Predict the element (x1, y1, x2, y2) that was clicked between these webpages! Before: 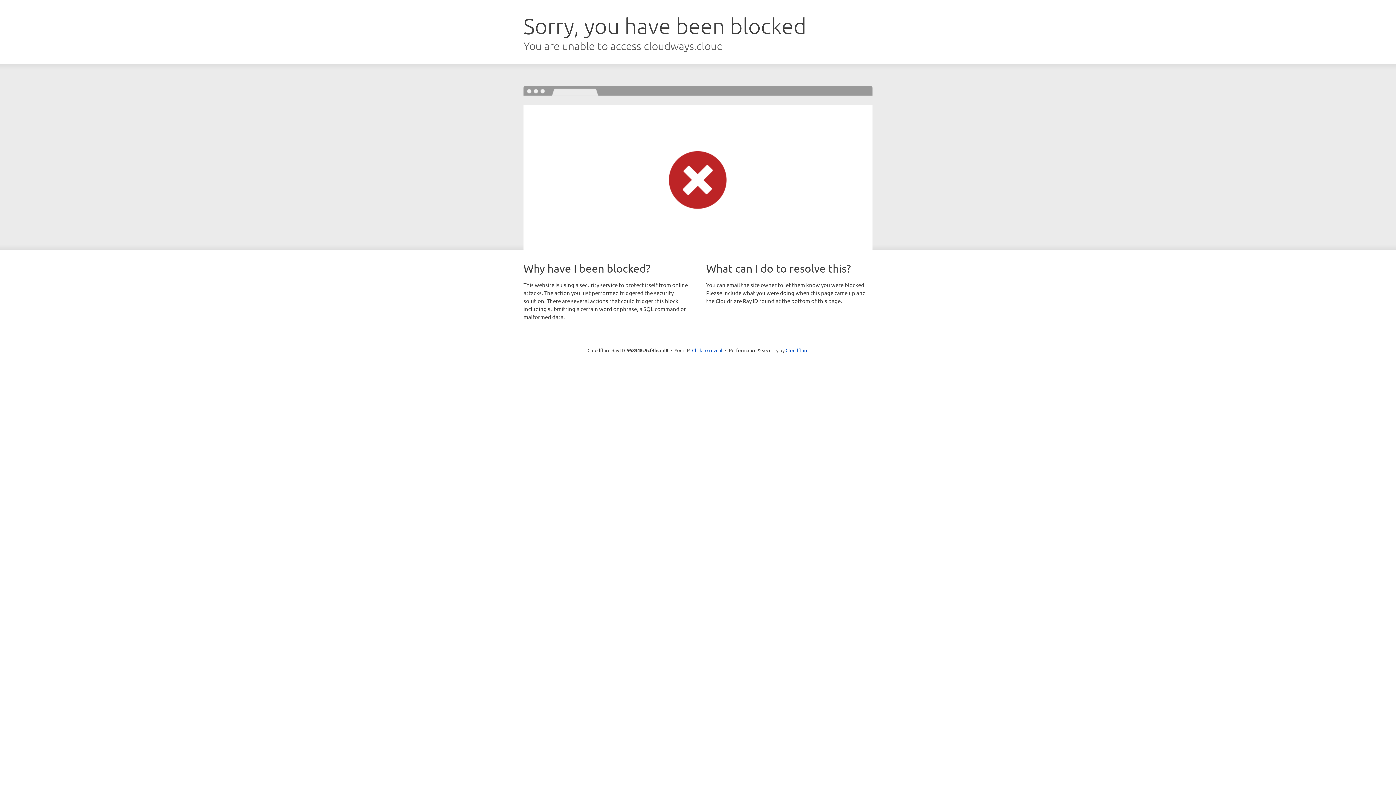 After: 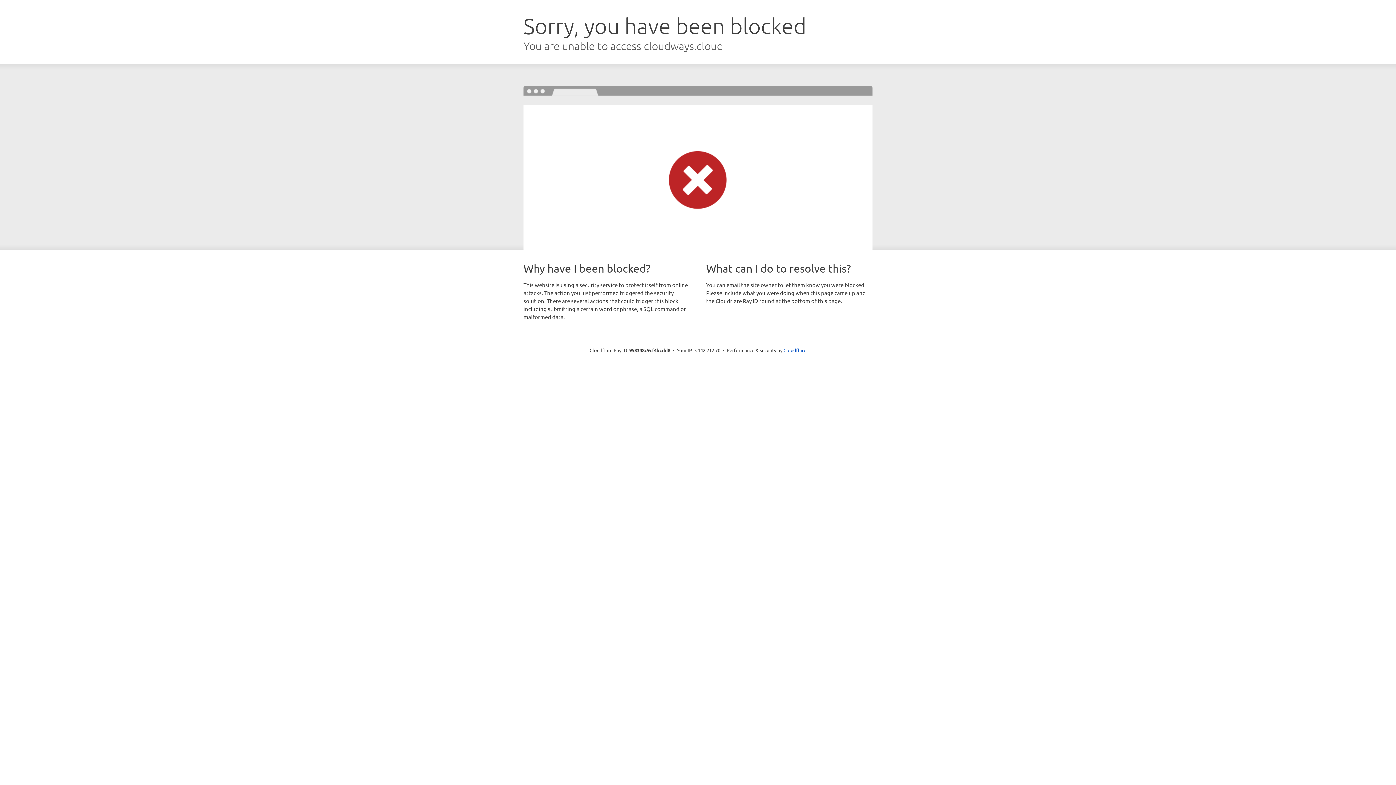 Action: label: Click to reveal bbox: (692, 346, 722, 353)